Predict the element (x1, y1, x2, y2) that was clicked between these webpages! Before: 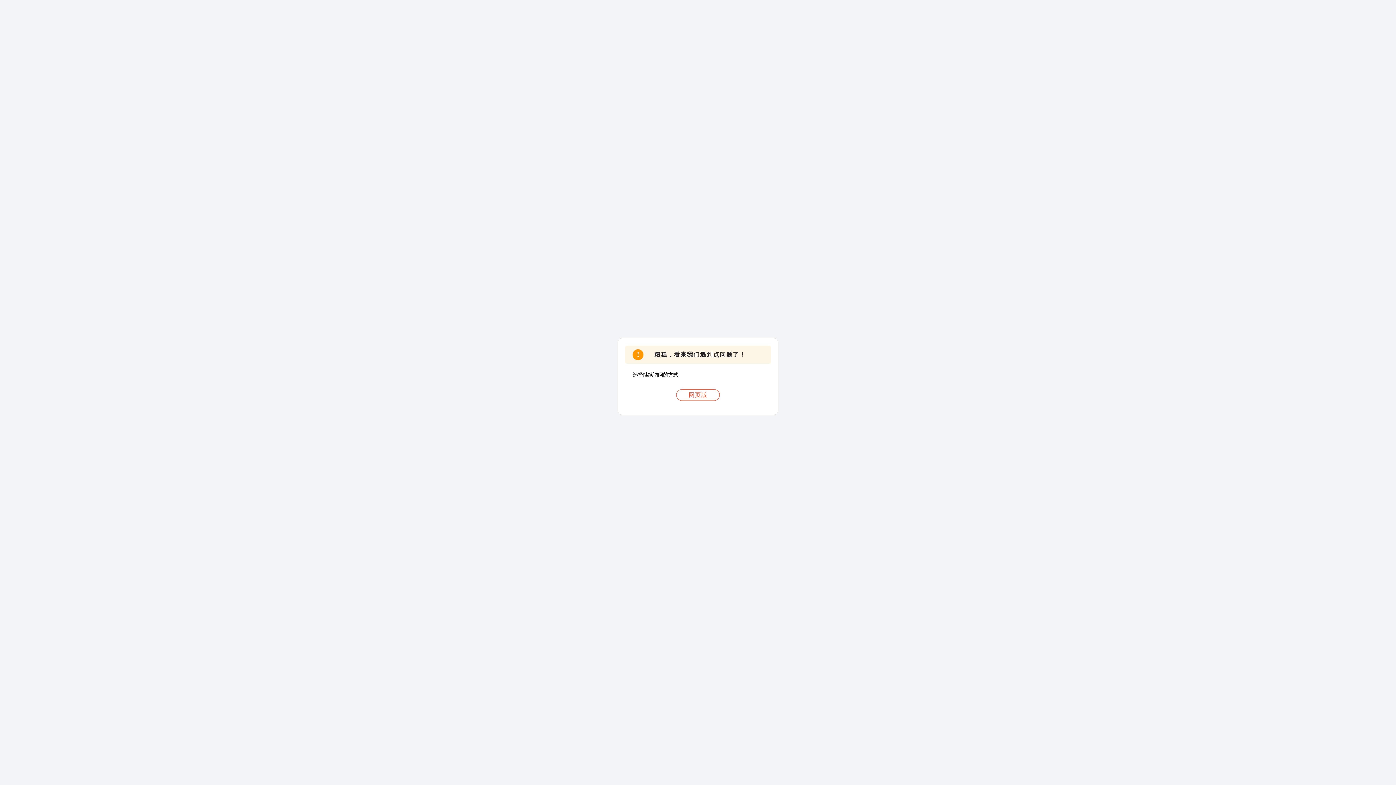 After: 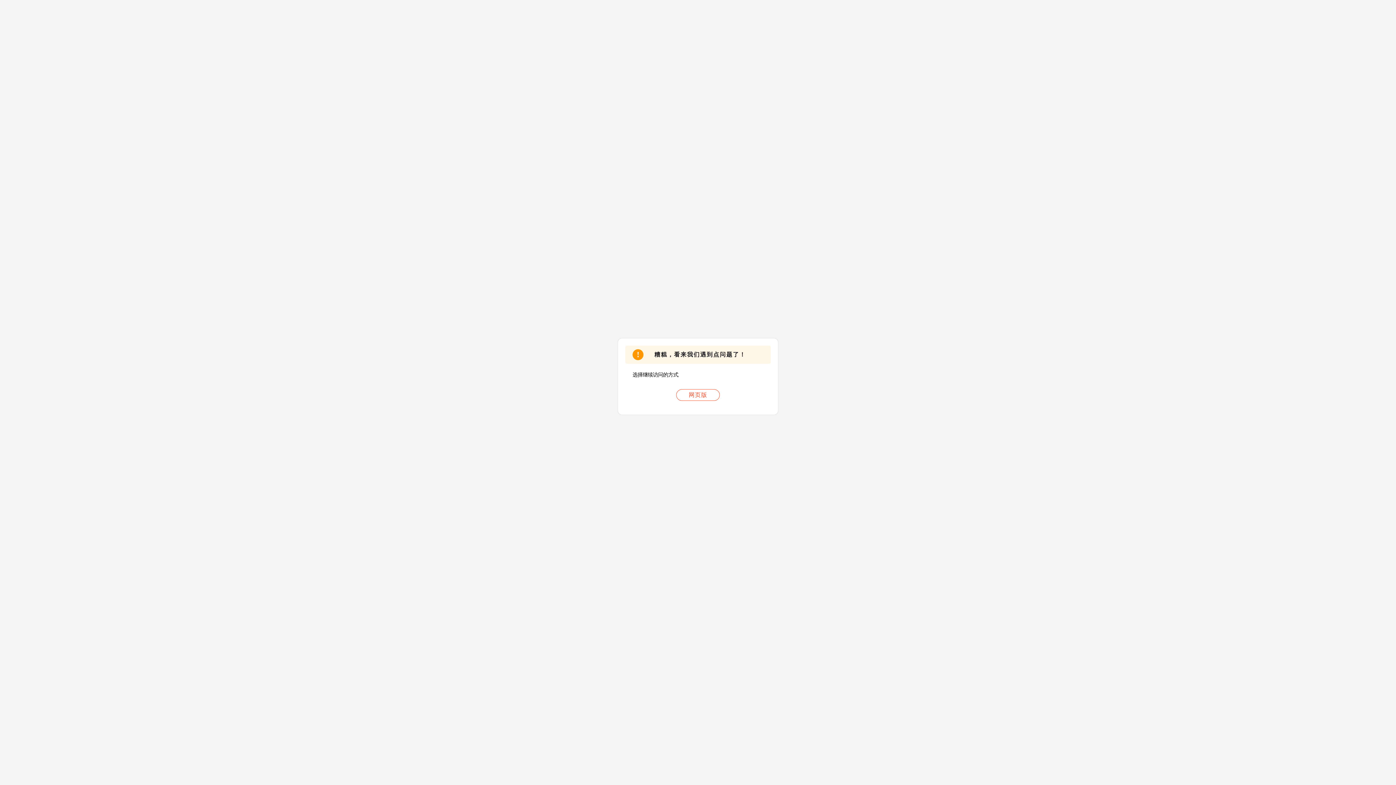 Action: label: 网页版 bbox: (676, 389, 720, 401)